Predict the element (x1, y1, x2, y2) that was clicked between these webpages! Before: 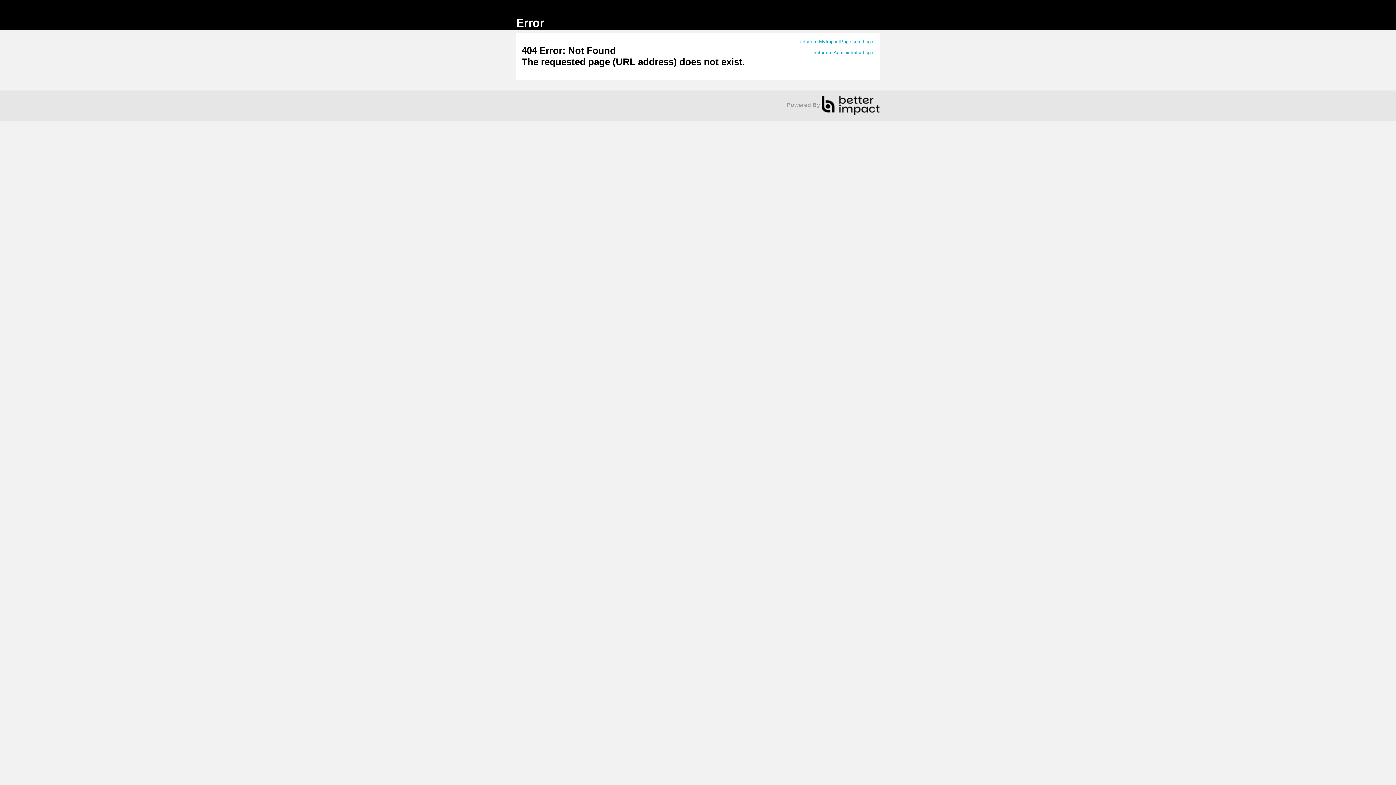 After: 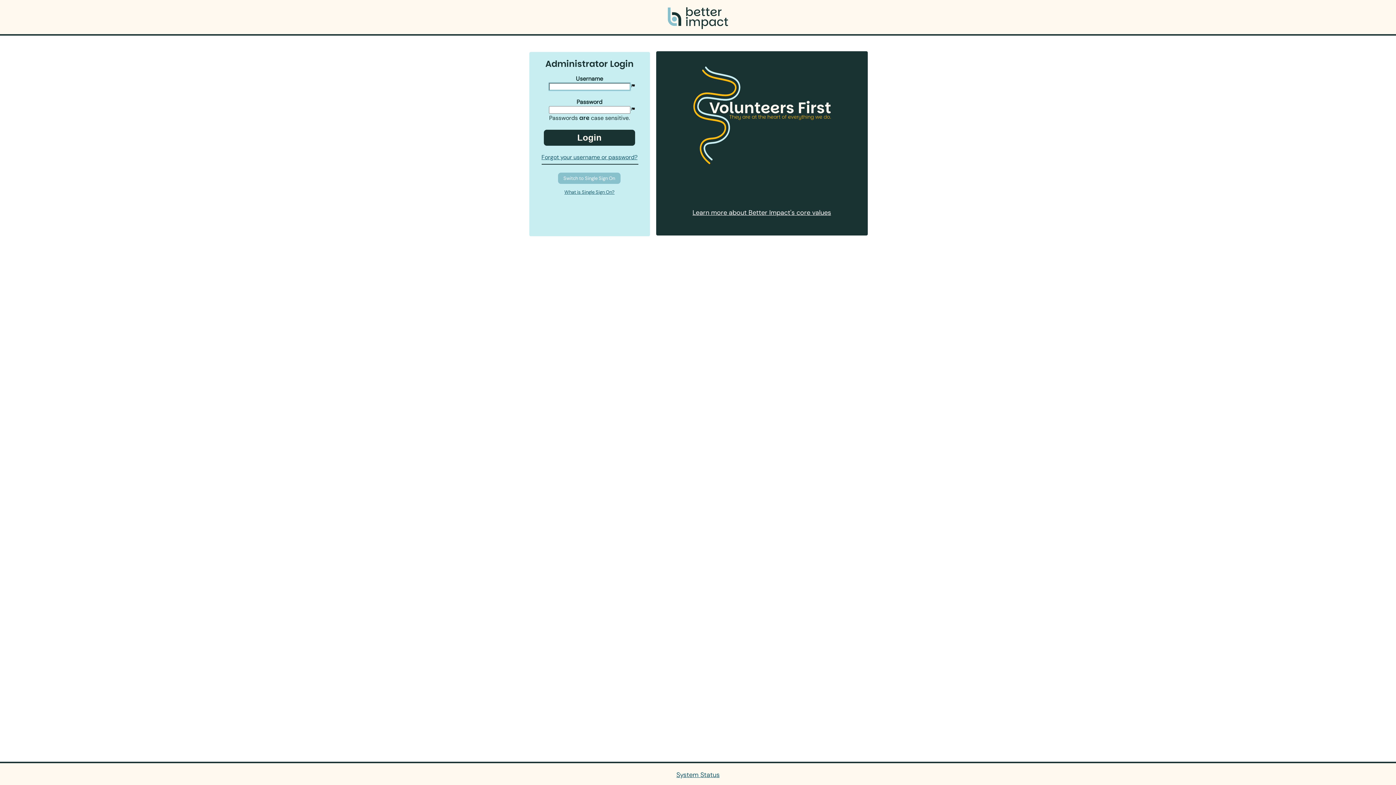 Action: bbox: (813, 49, 874, 55) label: Return to Administrator Login